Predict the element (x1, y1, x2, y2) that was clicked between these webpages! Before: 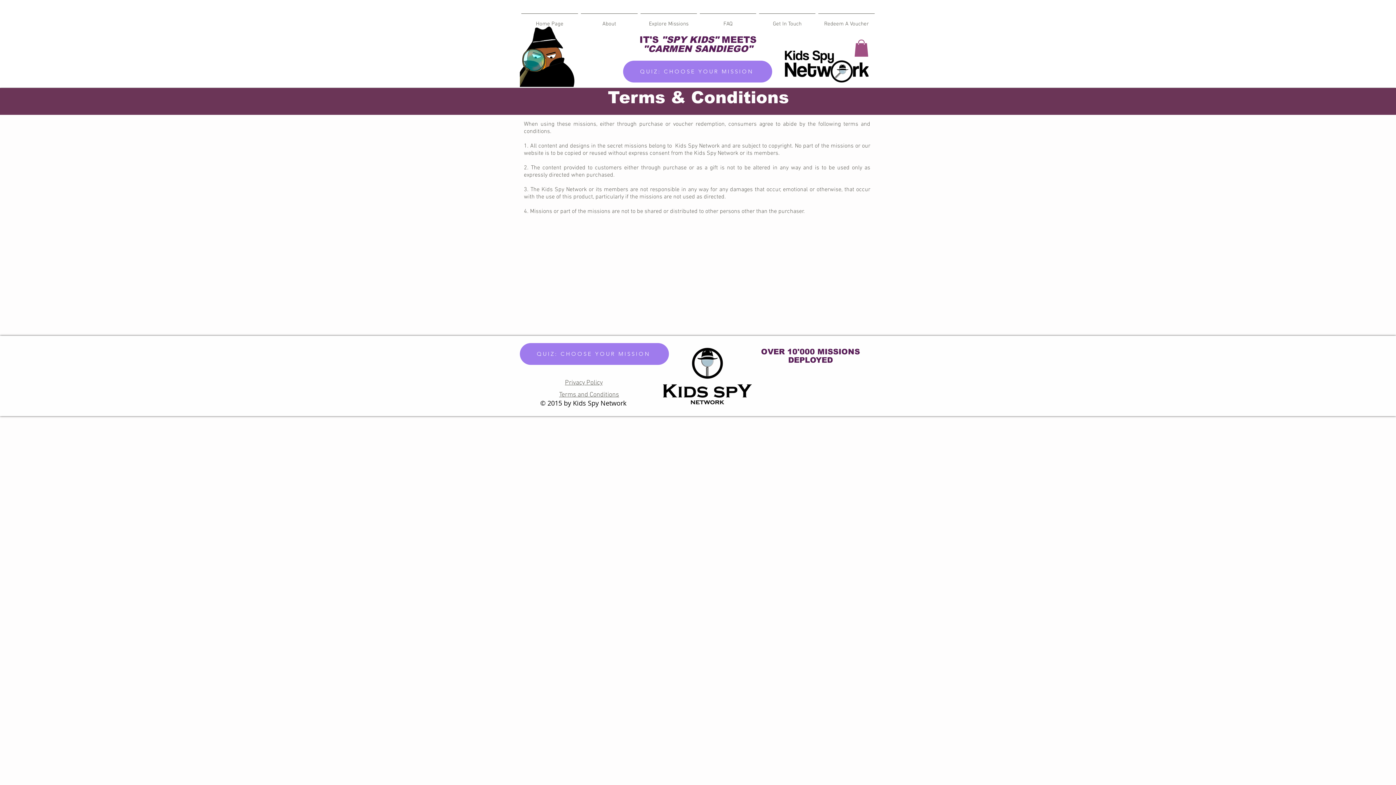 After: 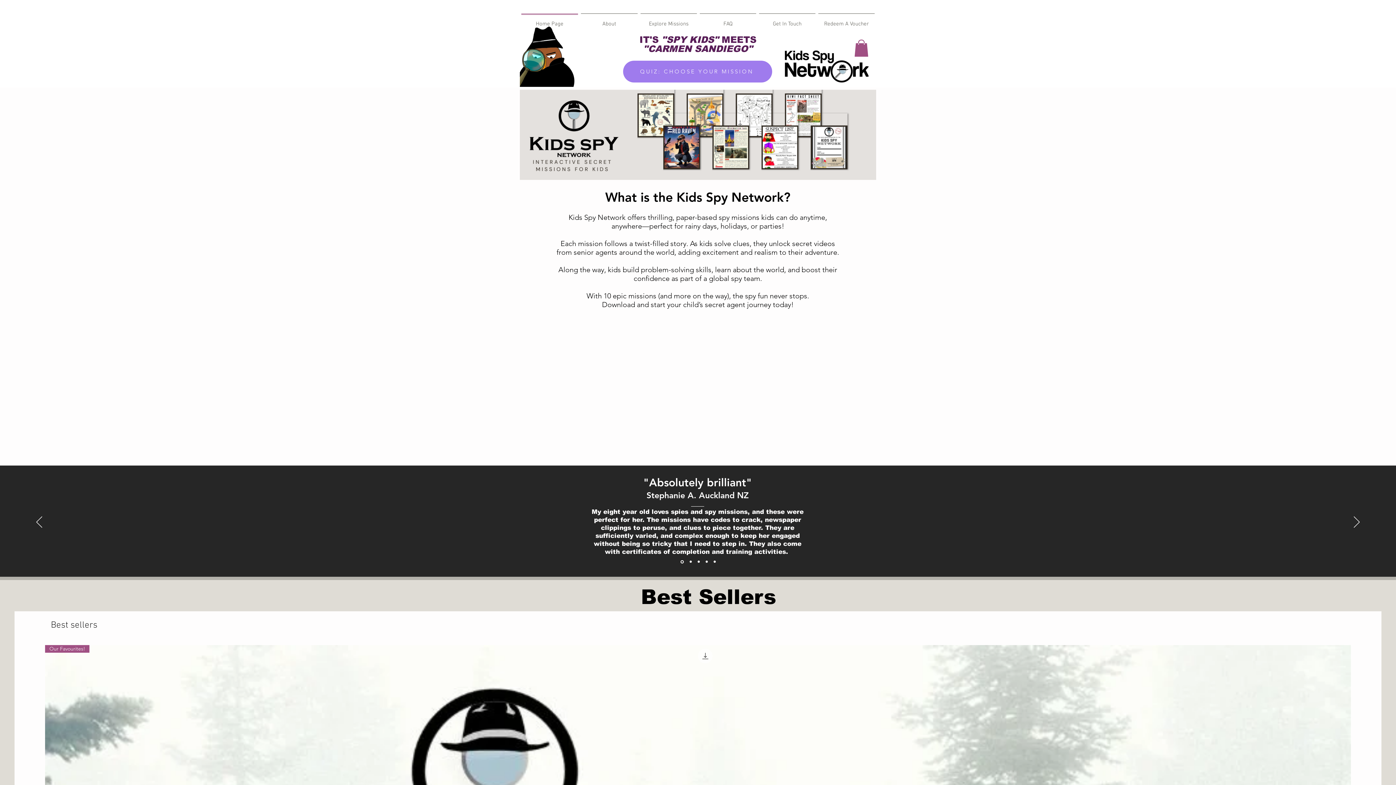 Action: bbox: (520, 24, 578, 86)